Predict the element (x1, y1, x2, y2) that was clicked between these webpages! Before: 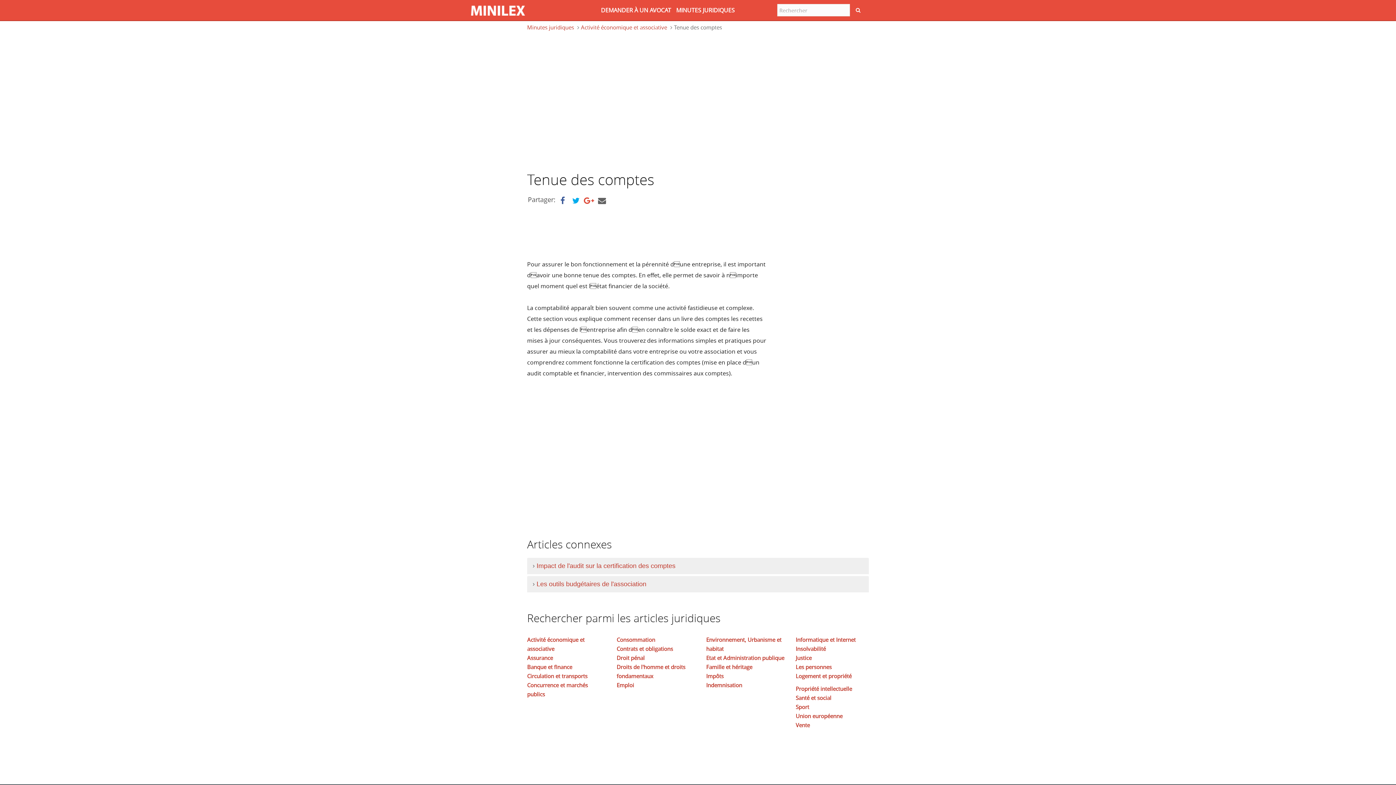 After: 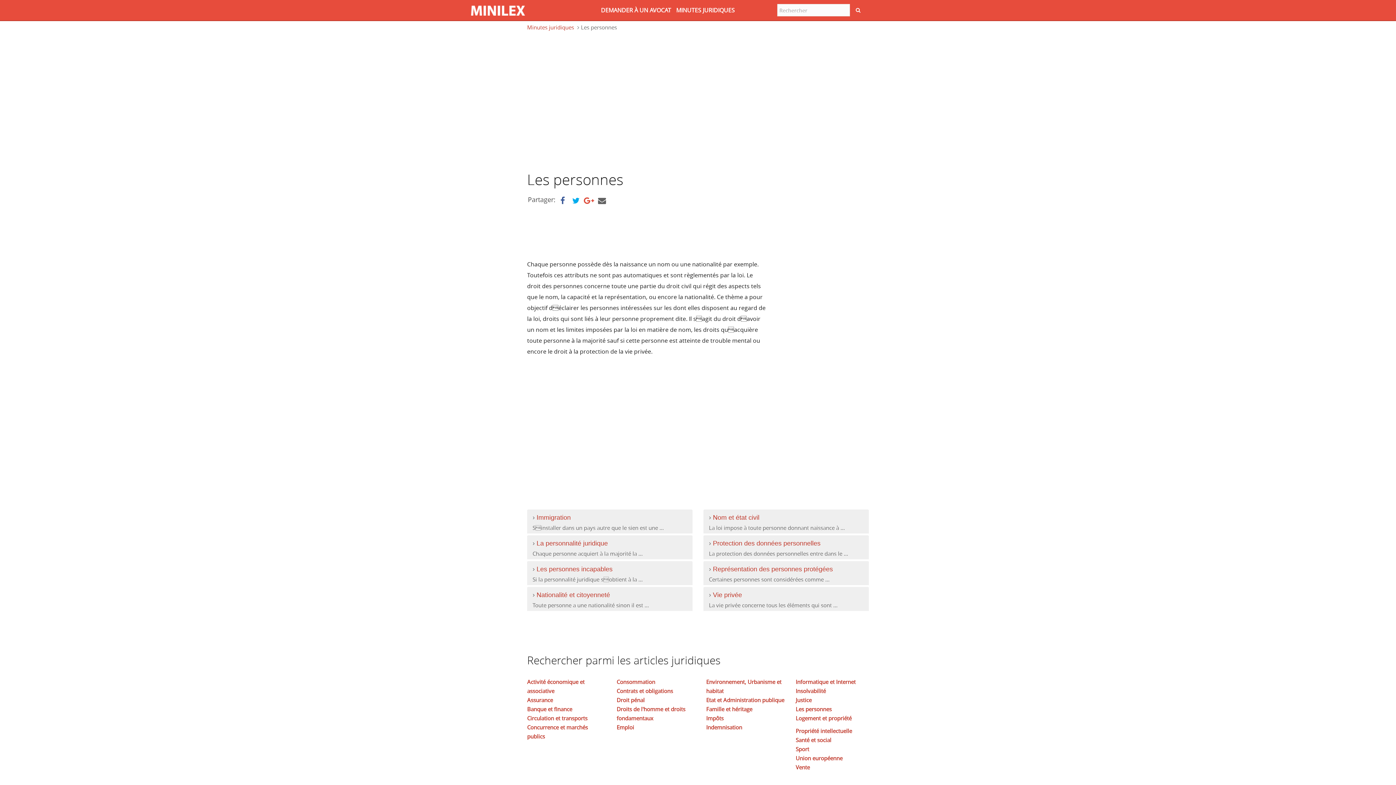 Action: bbox: (795, 663, 831, 670) label: Les personnes